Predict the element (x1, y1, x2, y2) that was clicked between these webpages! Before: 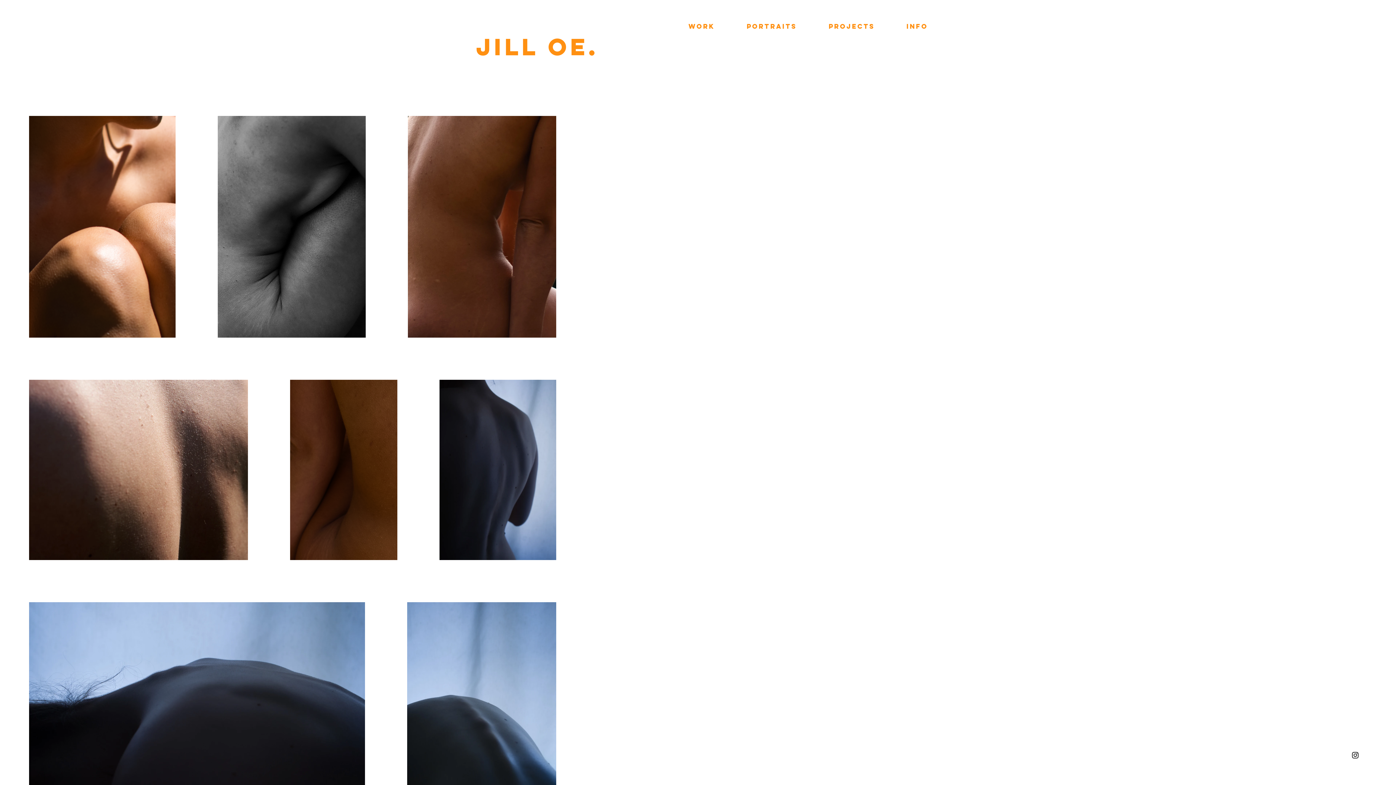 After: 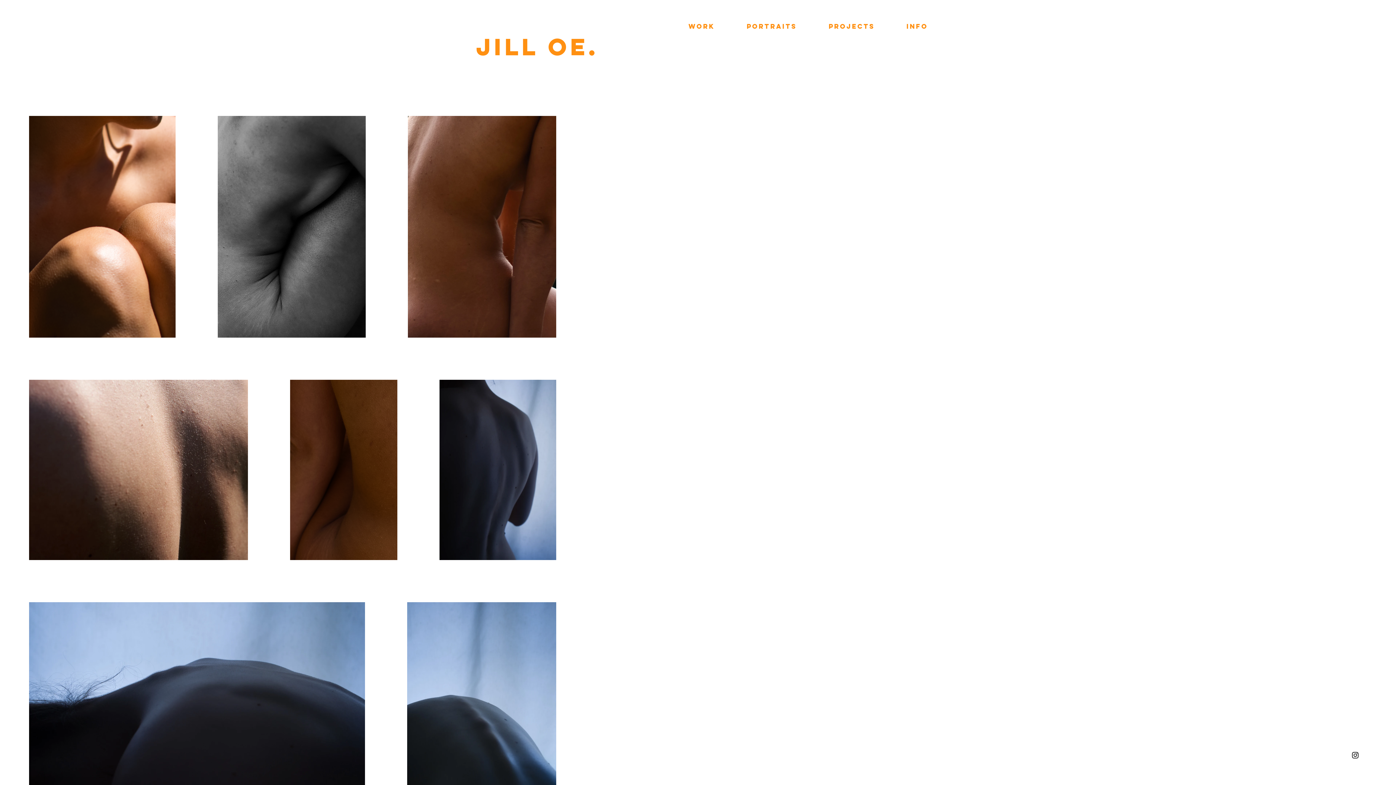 Action: label: Black Instagram Icon bbox: (1351, 751, 1360, 760)